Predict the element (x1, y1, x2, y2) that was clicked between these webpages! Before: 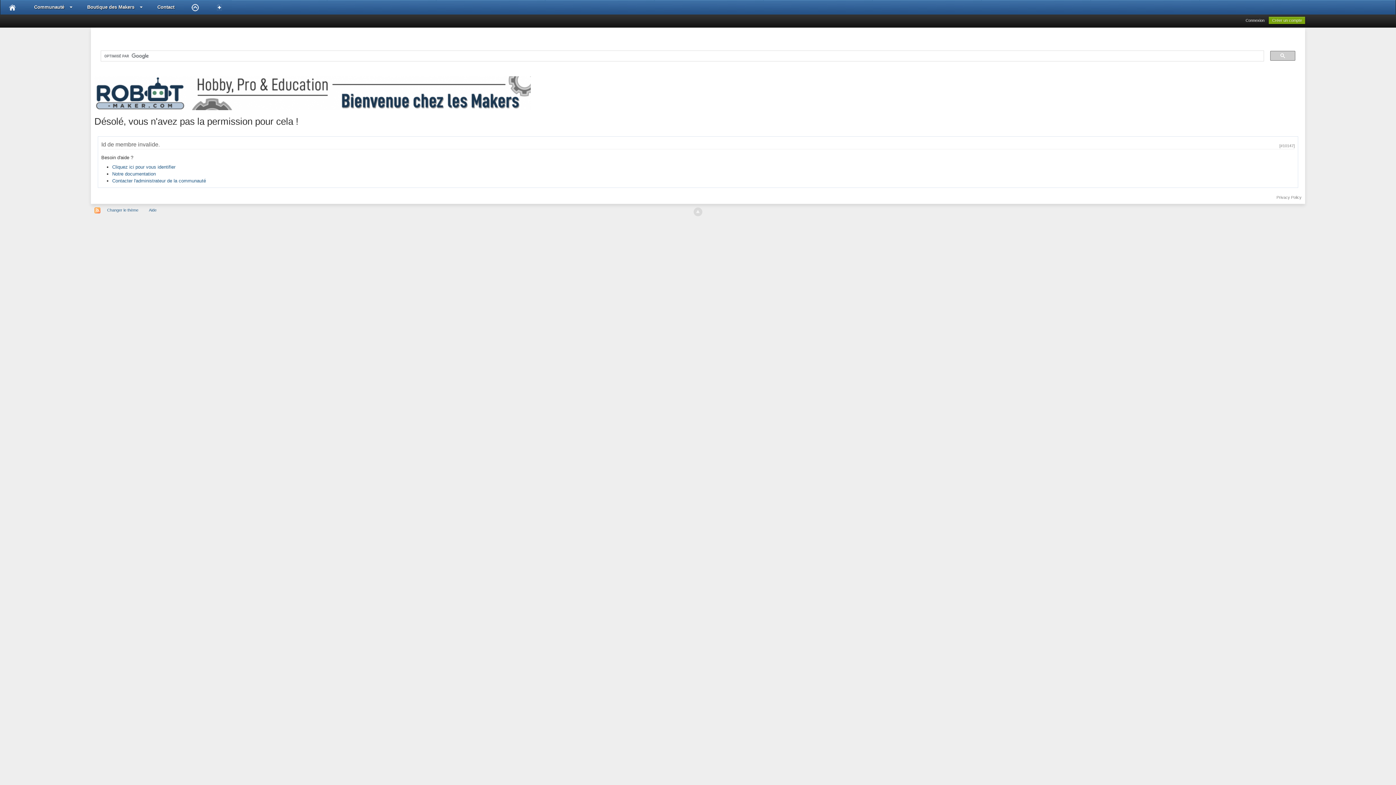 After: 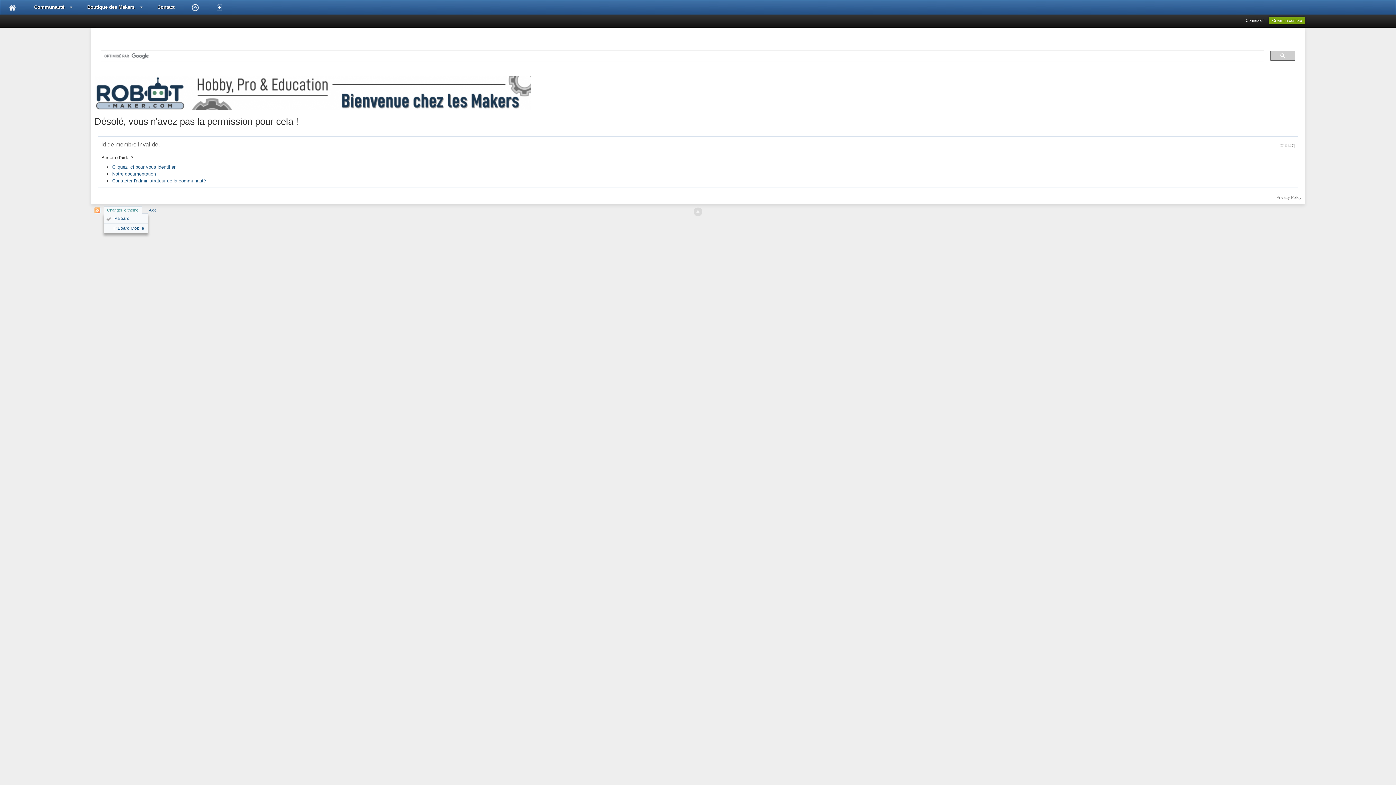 Action: label: Changer le thème bbox: (103, 206, 142, 213)